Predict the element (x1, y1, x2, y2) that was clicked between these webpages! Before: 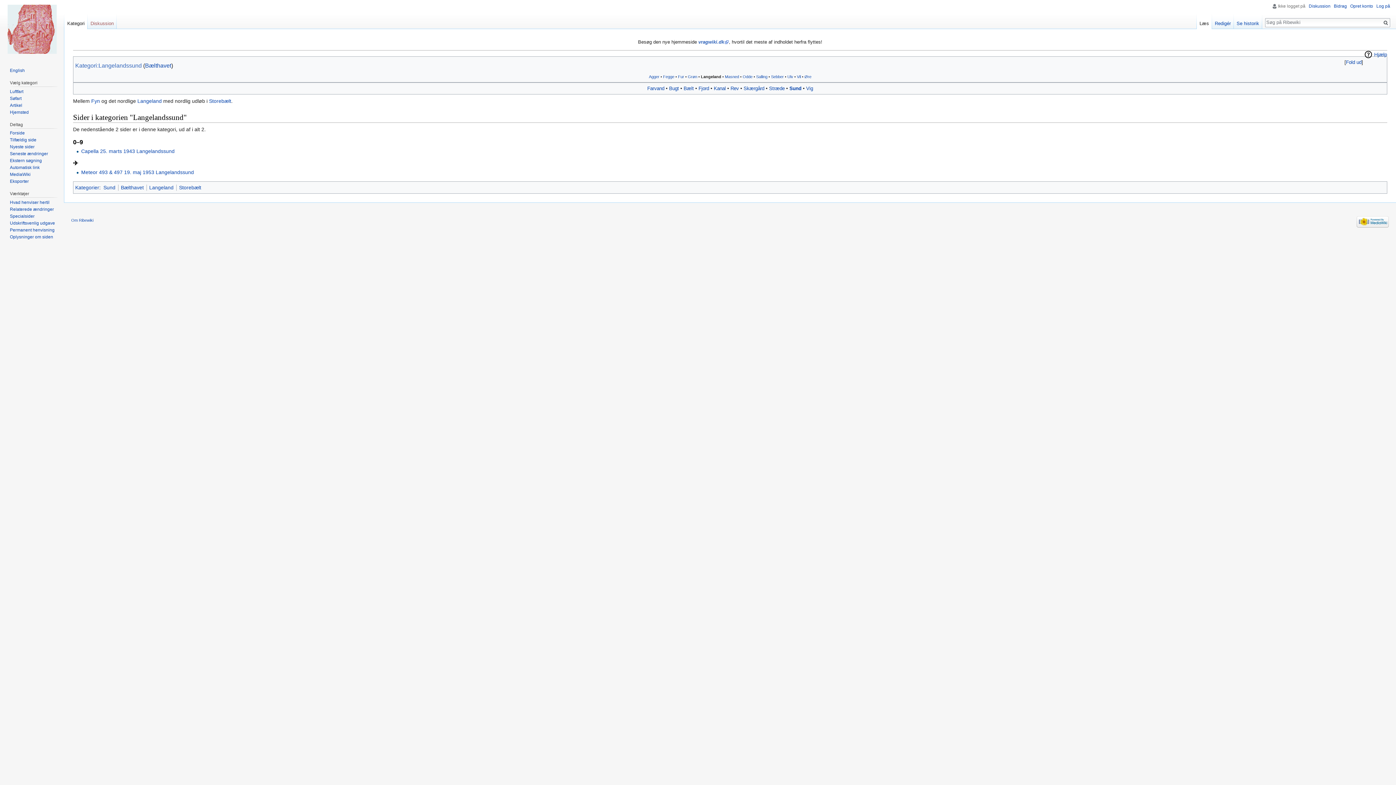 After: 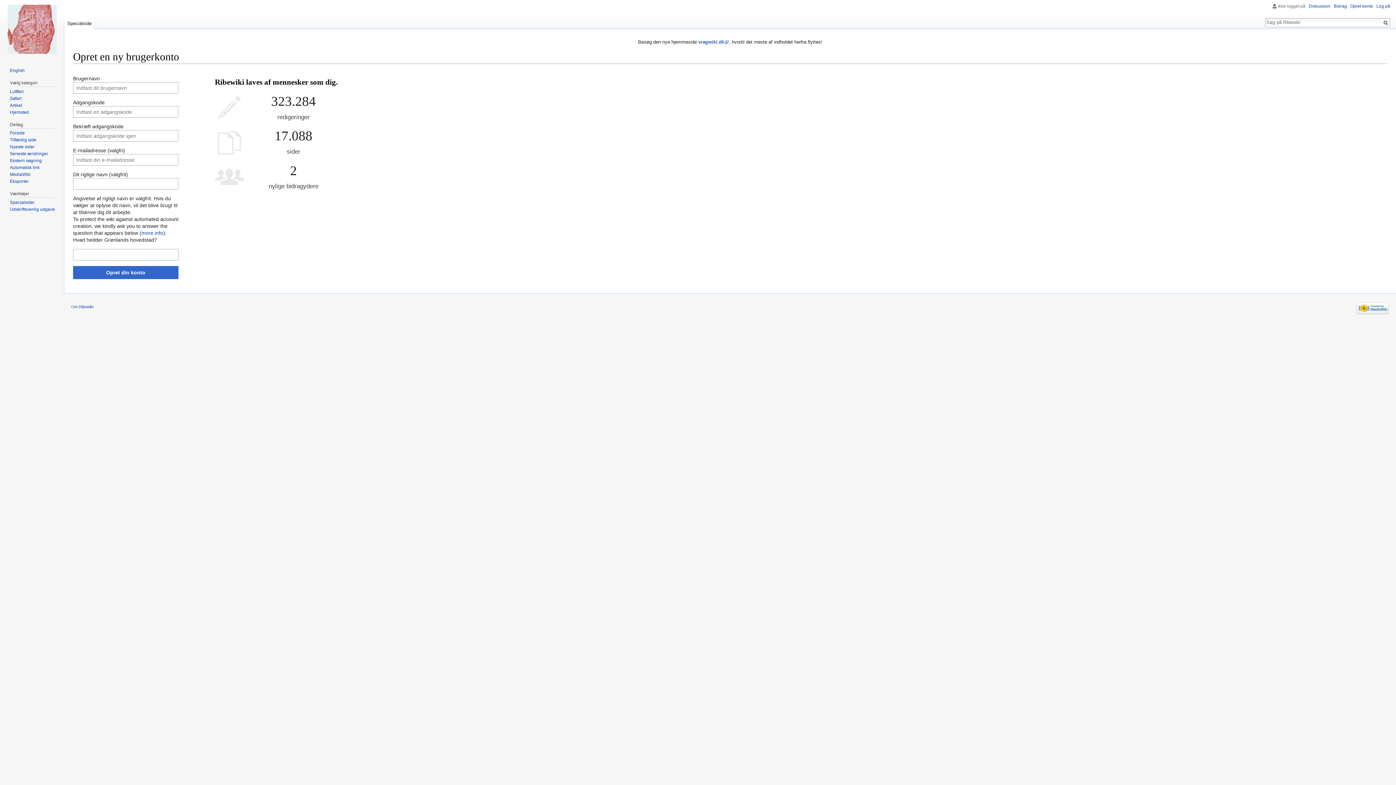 Action: label: Opret konto bbox: (1350, 3, 1373, 8)